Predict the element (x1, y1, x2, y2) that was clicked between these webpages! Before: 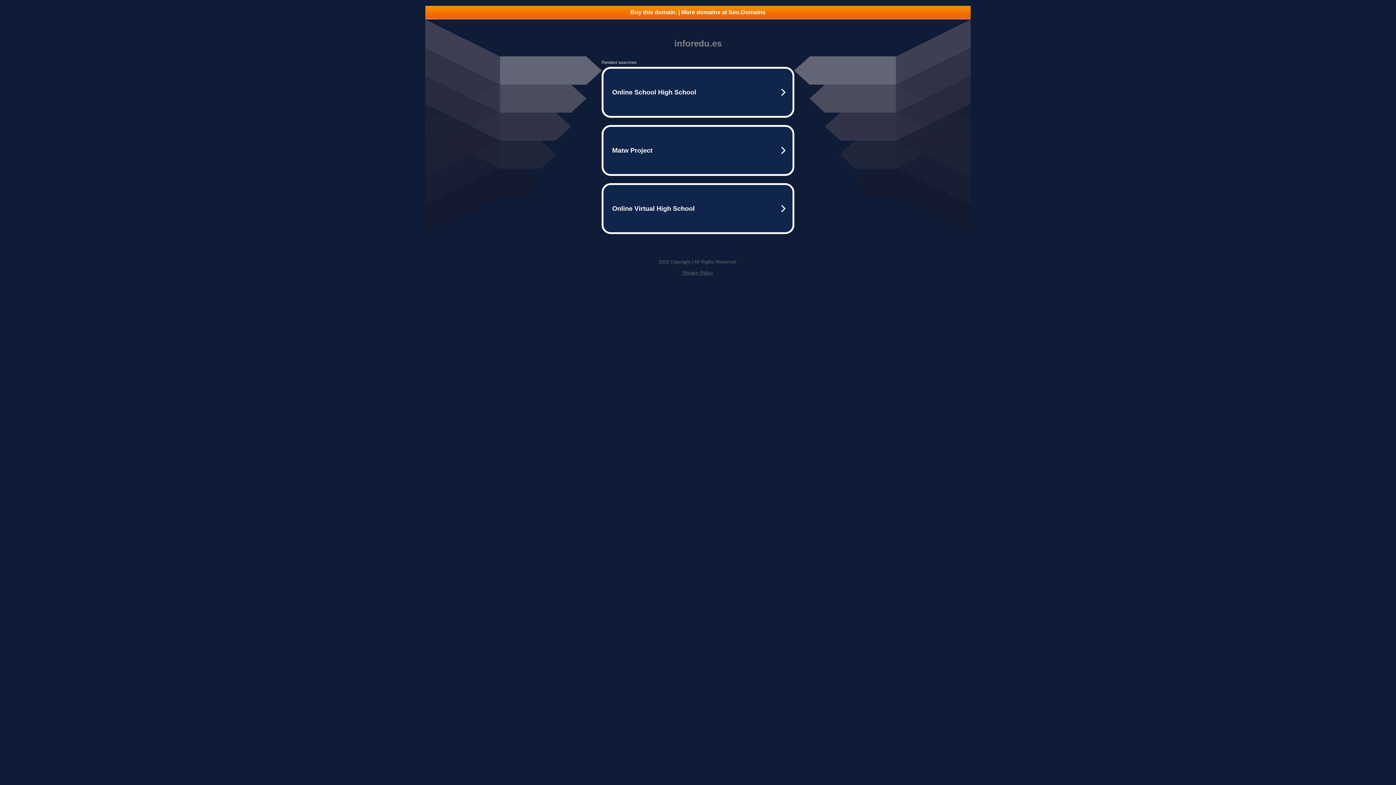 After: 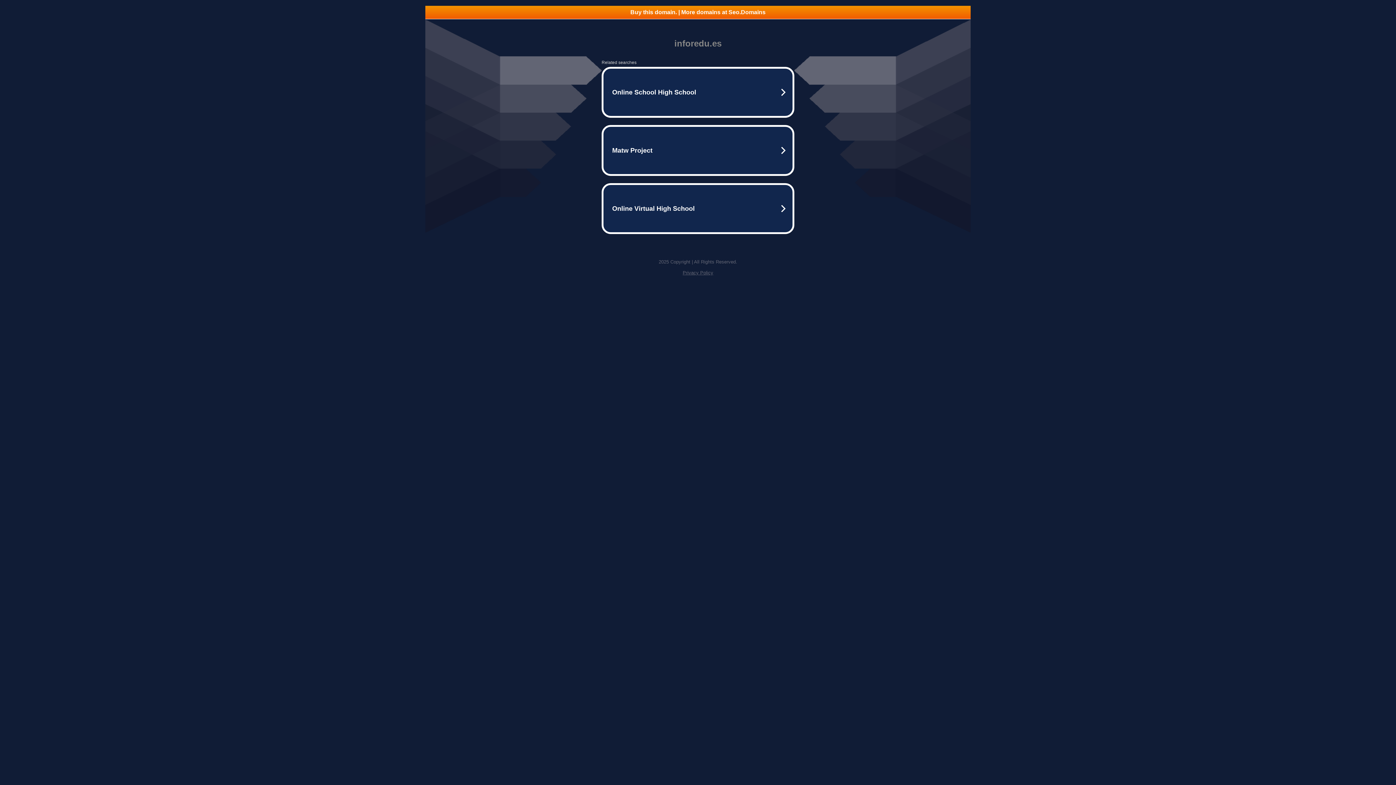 Action: bbox: (425, 5, 970, 18) label: Buy this domain. | More domains at Seo.Domains